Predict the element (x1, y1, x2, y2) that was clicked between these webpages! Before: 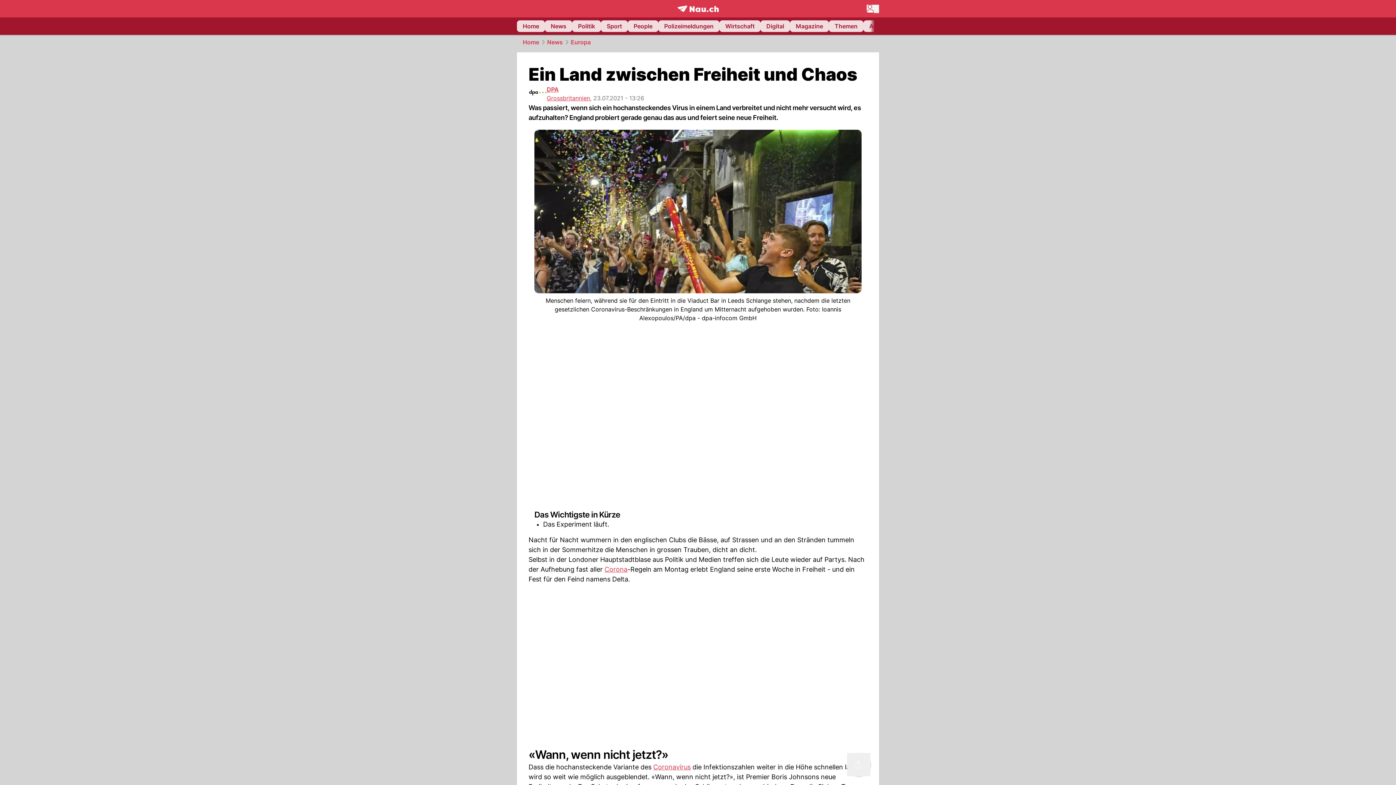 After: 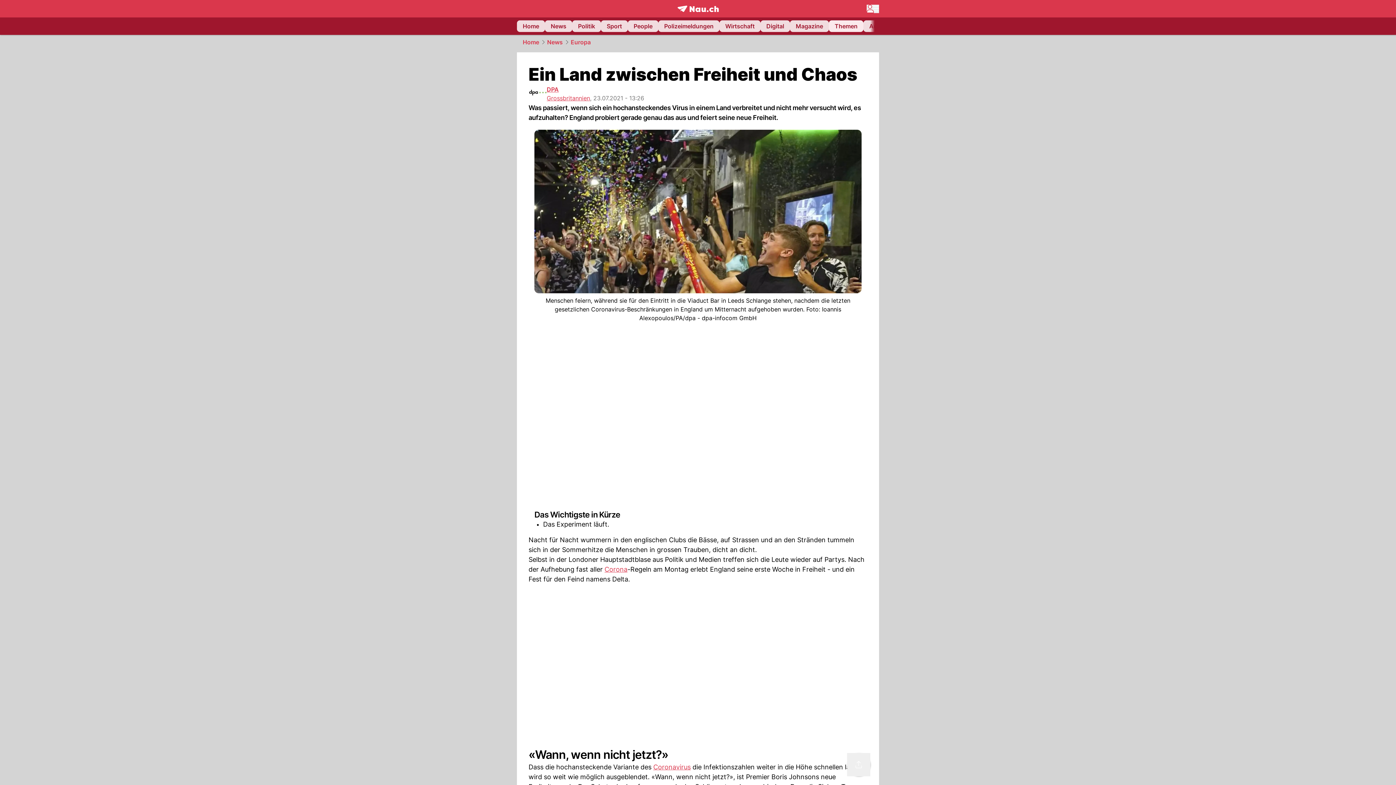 Action: bbox: (829, 20, 863, 32) label: Themen